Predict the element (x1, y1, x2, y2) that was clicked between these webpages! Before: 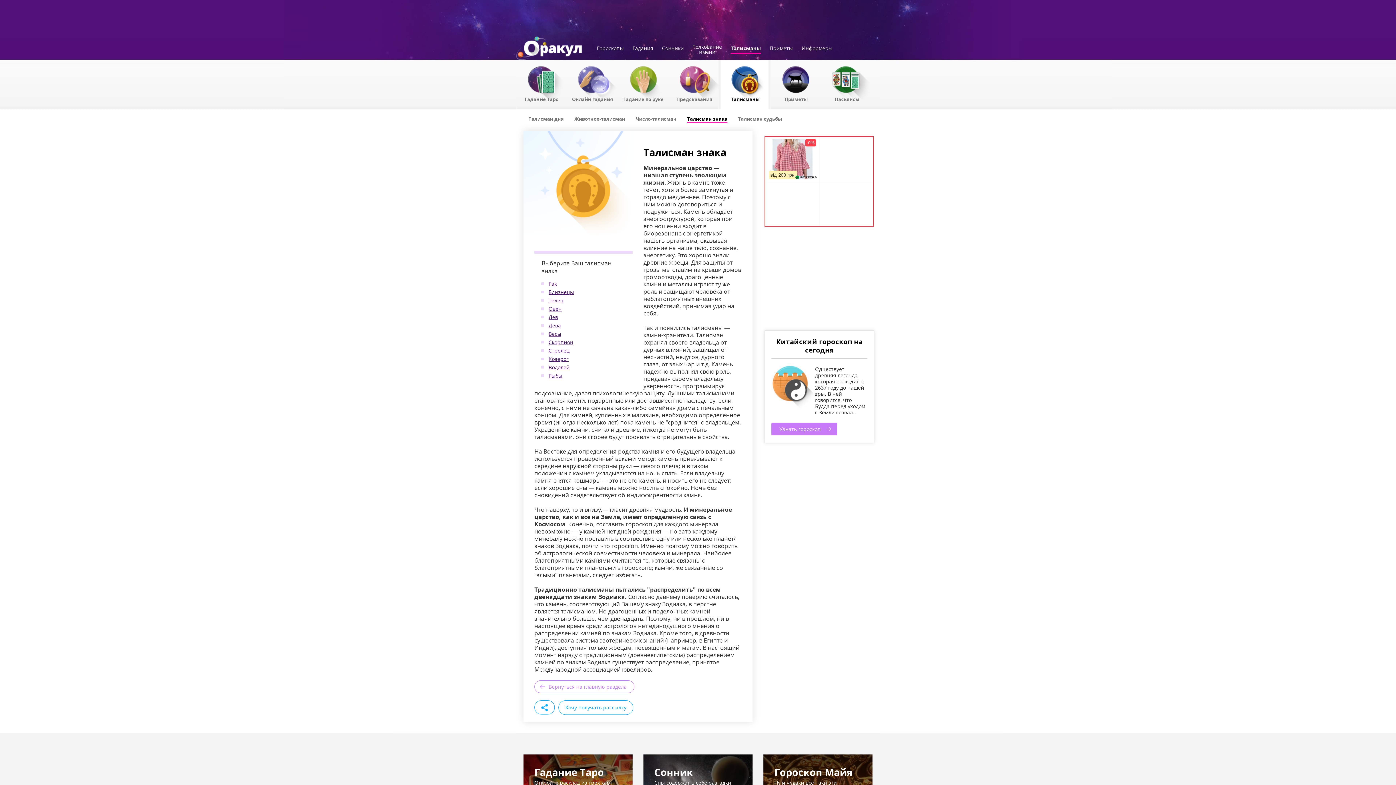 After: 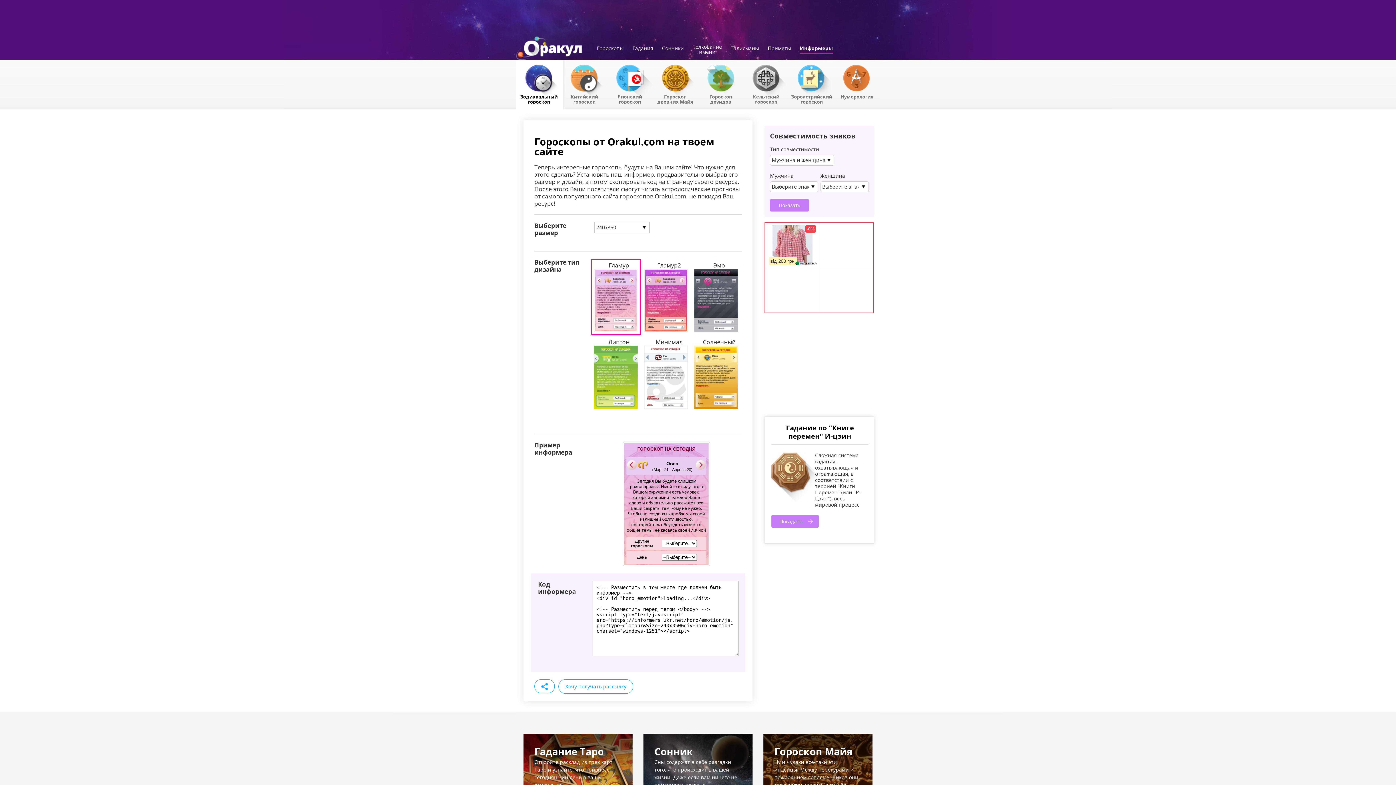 Action: label: Информеры bbox: (801, 45, 832, 52)